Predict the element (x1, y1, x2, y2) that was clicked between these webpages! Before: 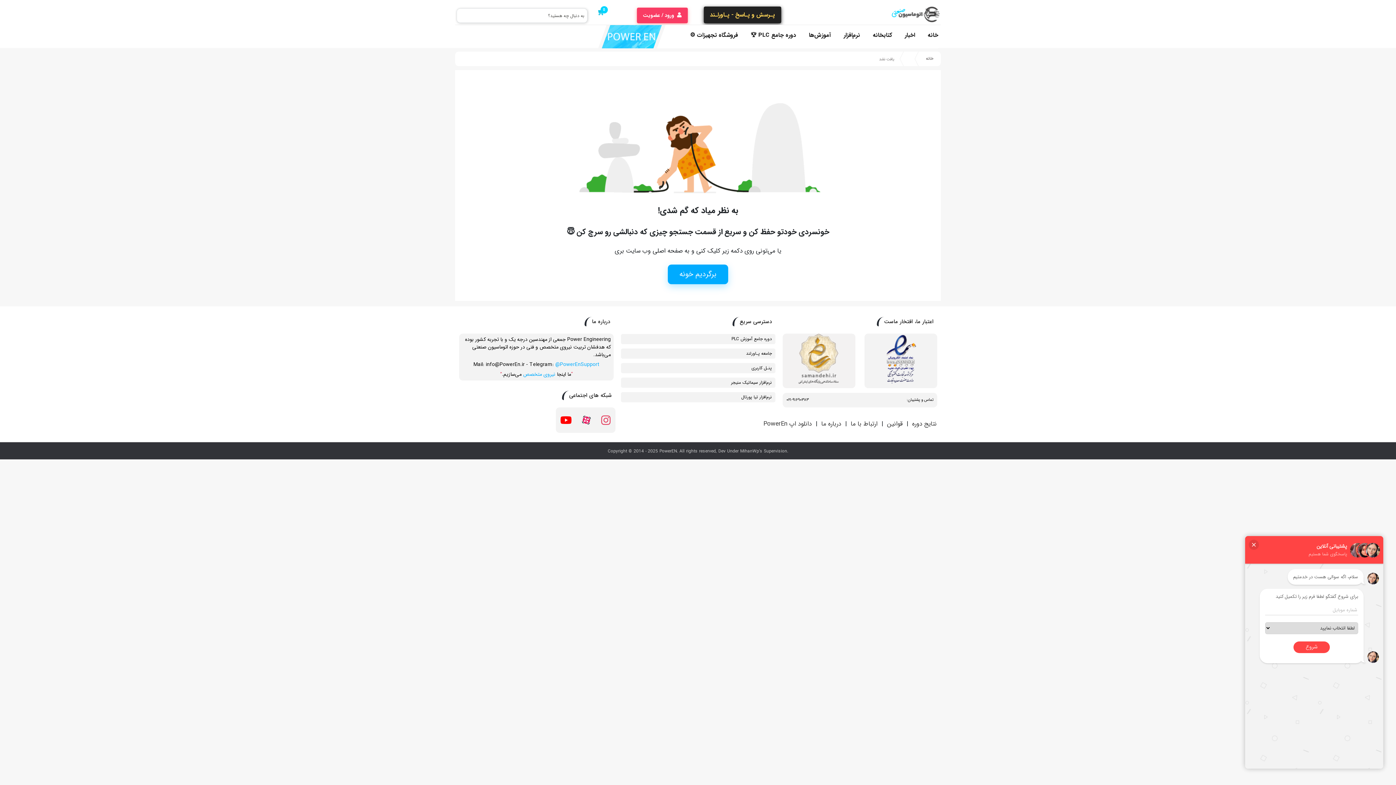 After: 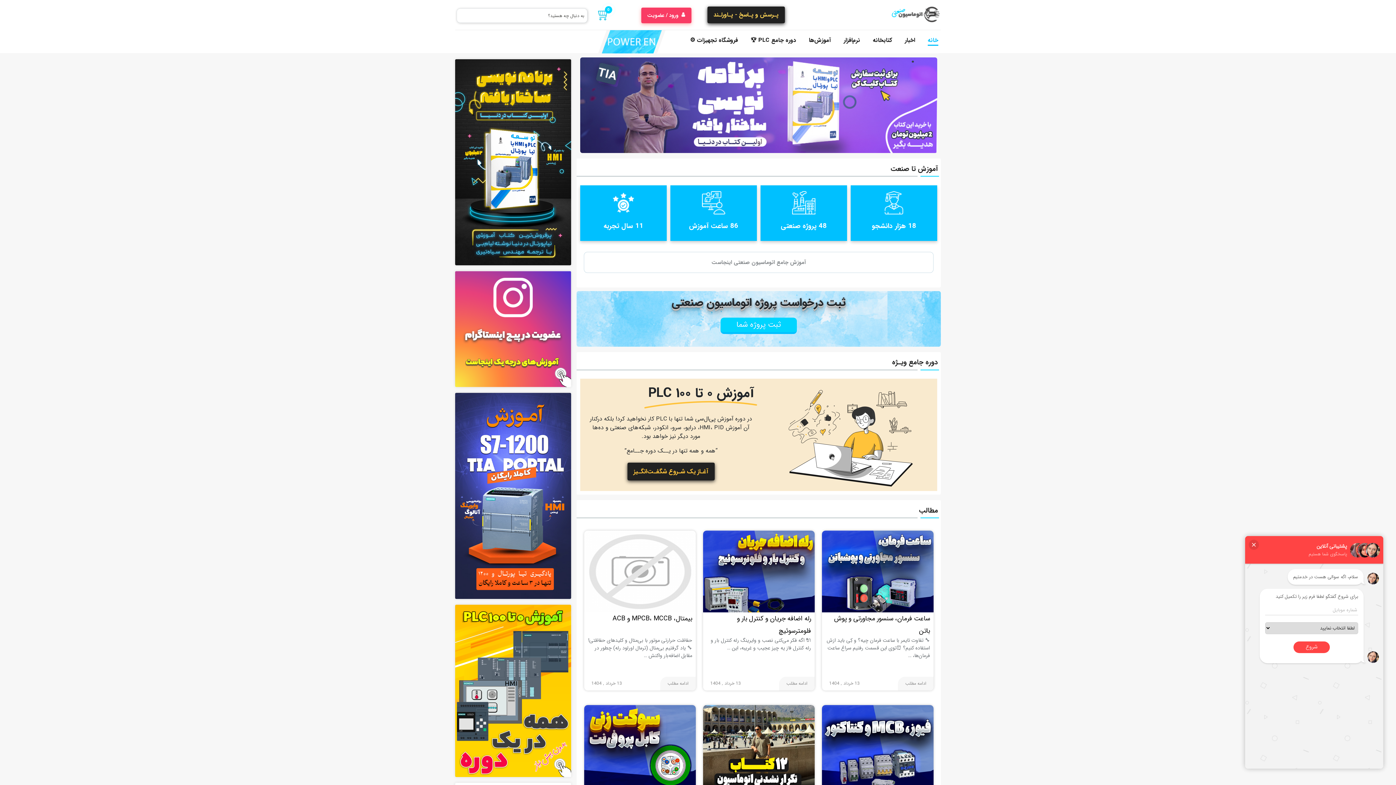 Action: bbox: (600, 31, 663, 40)